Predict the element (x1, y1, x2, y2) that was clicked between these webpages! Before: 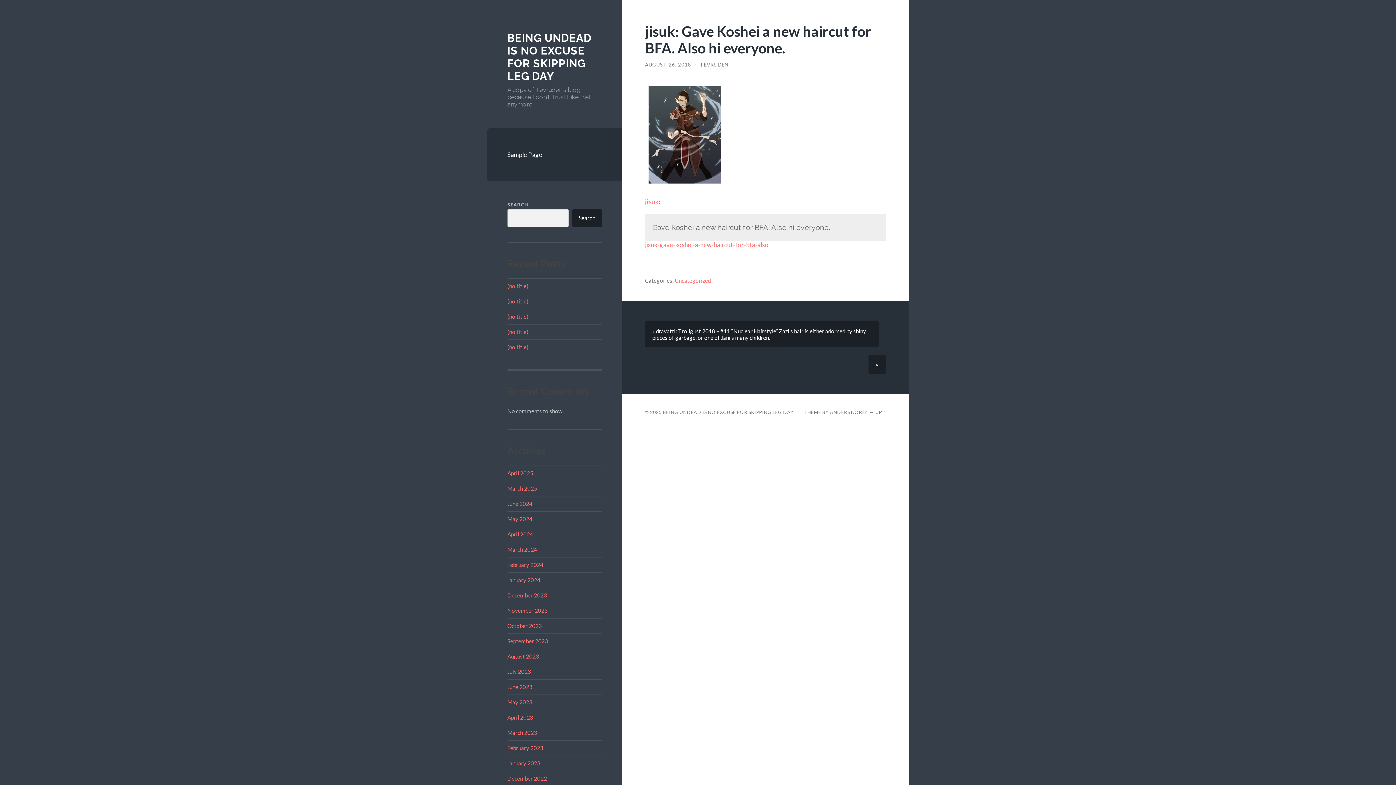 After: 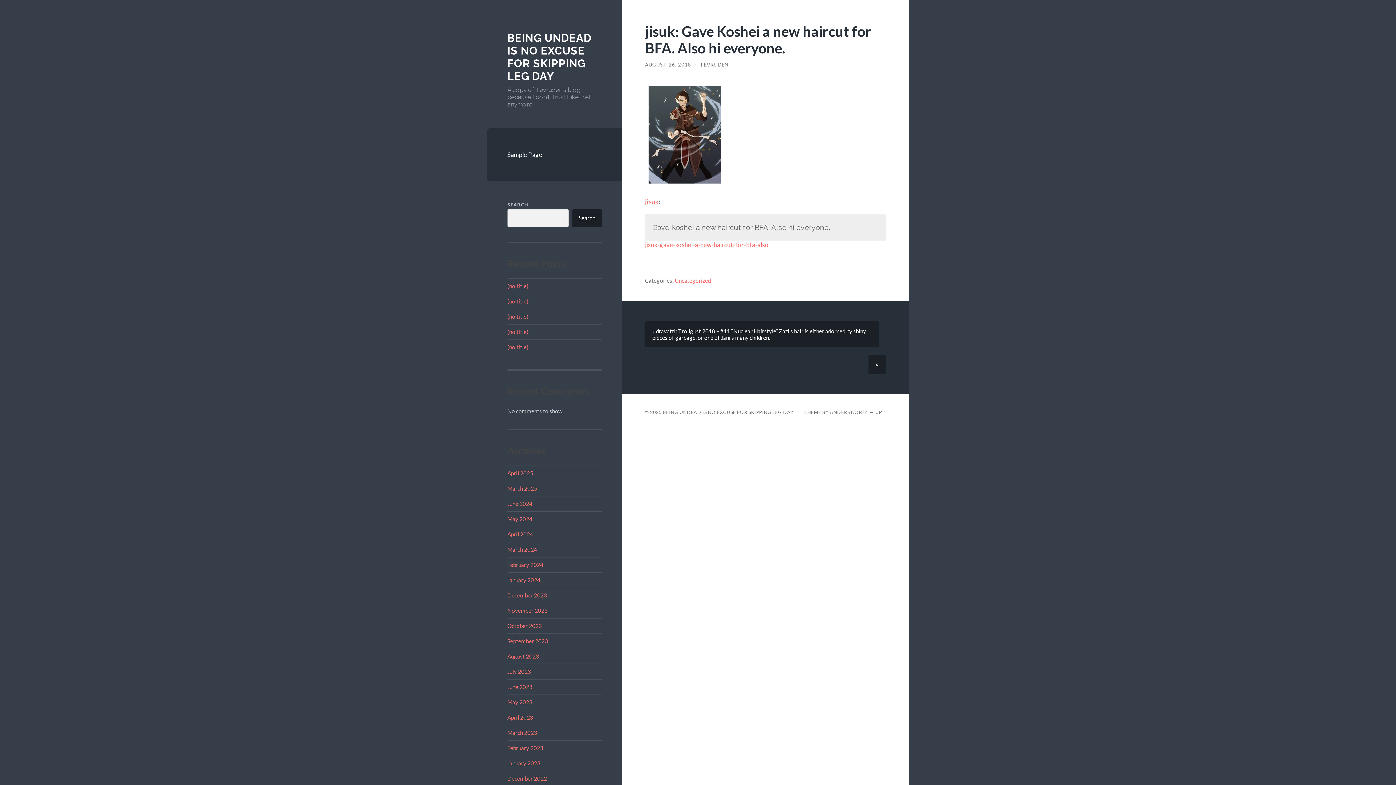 Action: bbox: (645, 241, 768, 248) label: jisuk-gave-koshei-a-new-haircut-for-bfa-also